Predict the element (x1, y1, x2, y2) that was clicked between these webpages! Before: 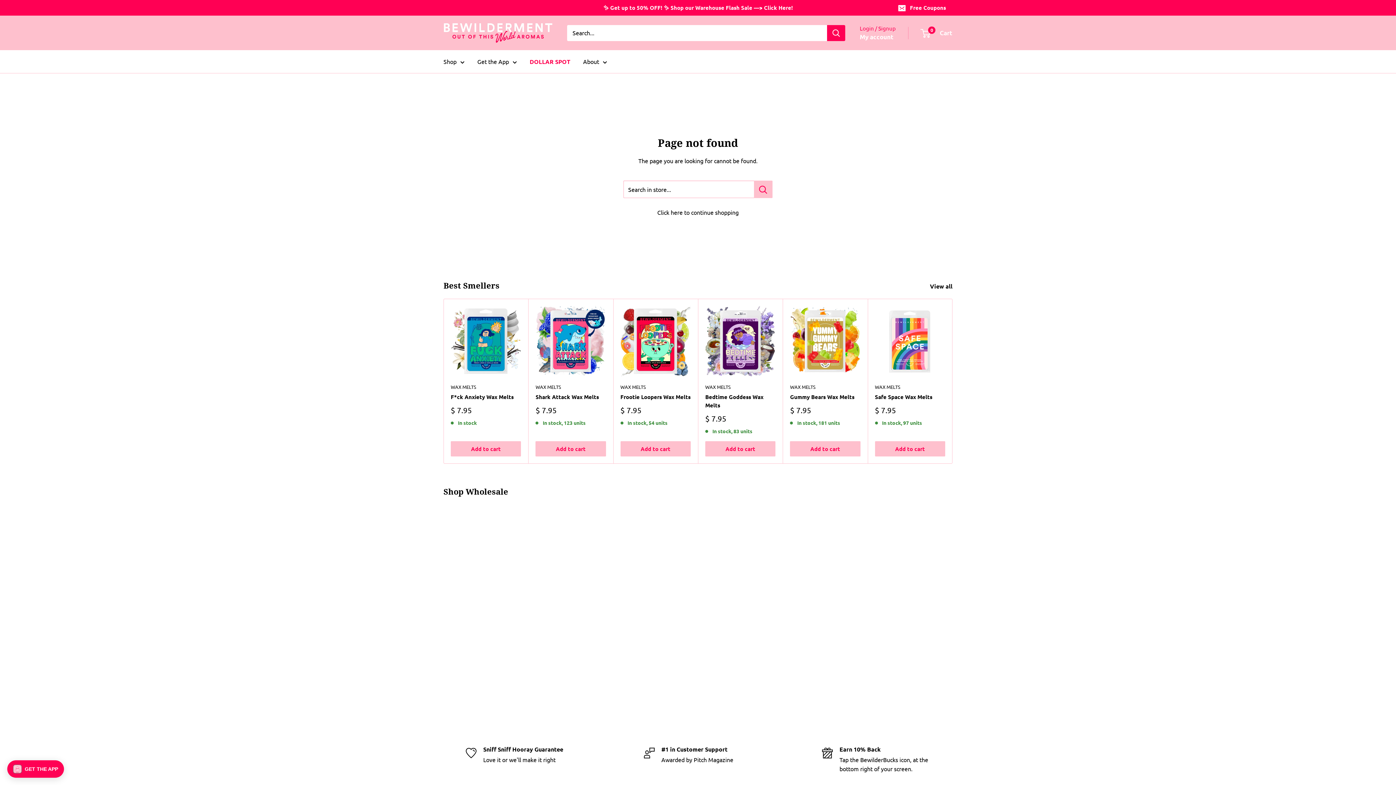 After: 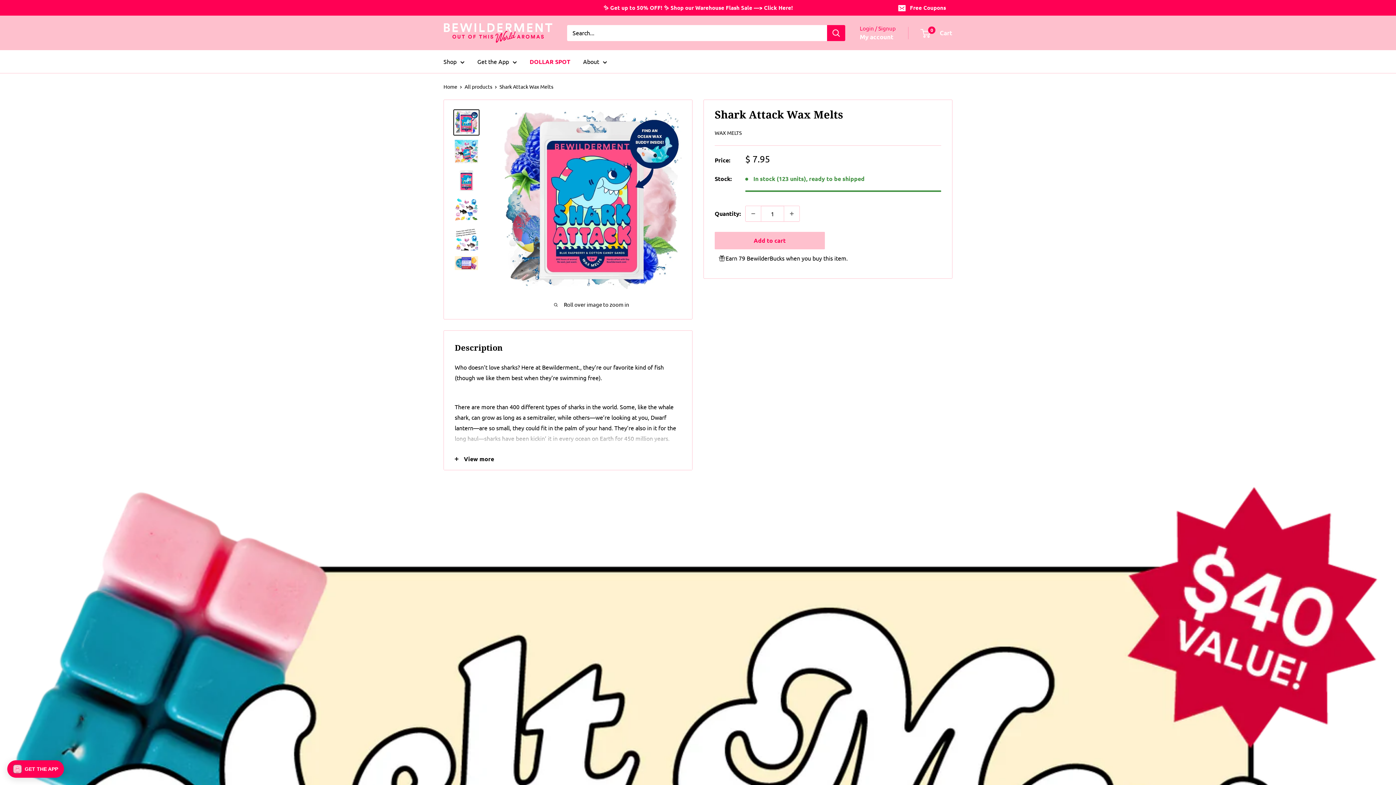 Action: label: Shark Attack Wax Melts bbox: (535, 393, 606, 401)